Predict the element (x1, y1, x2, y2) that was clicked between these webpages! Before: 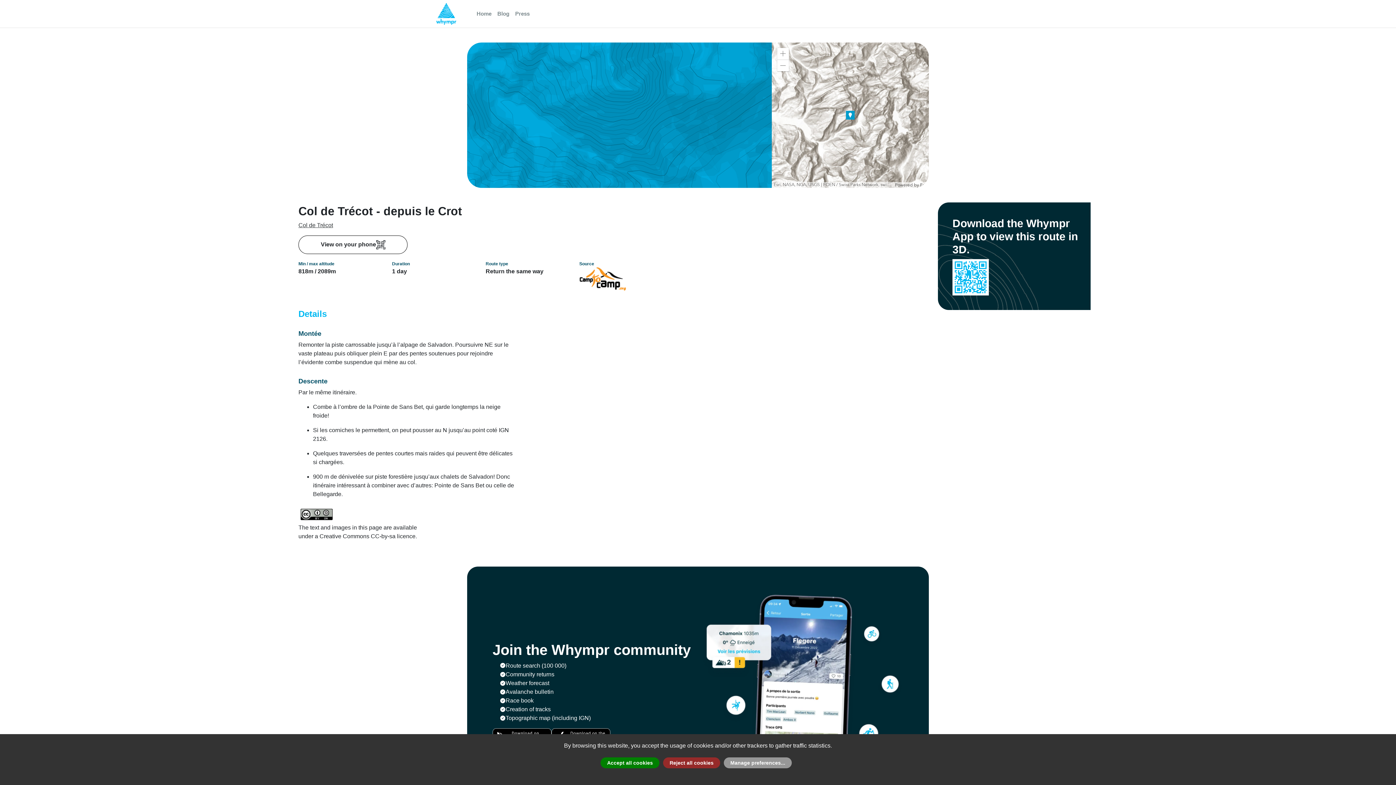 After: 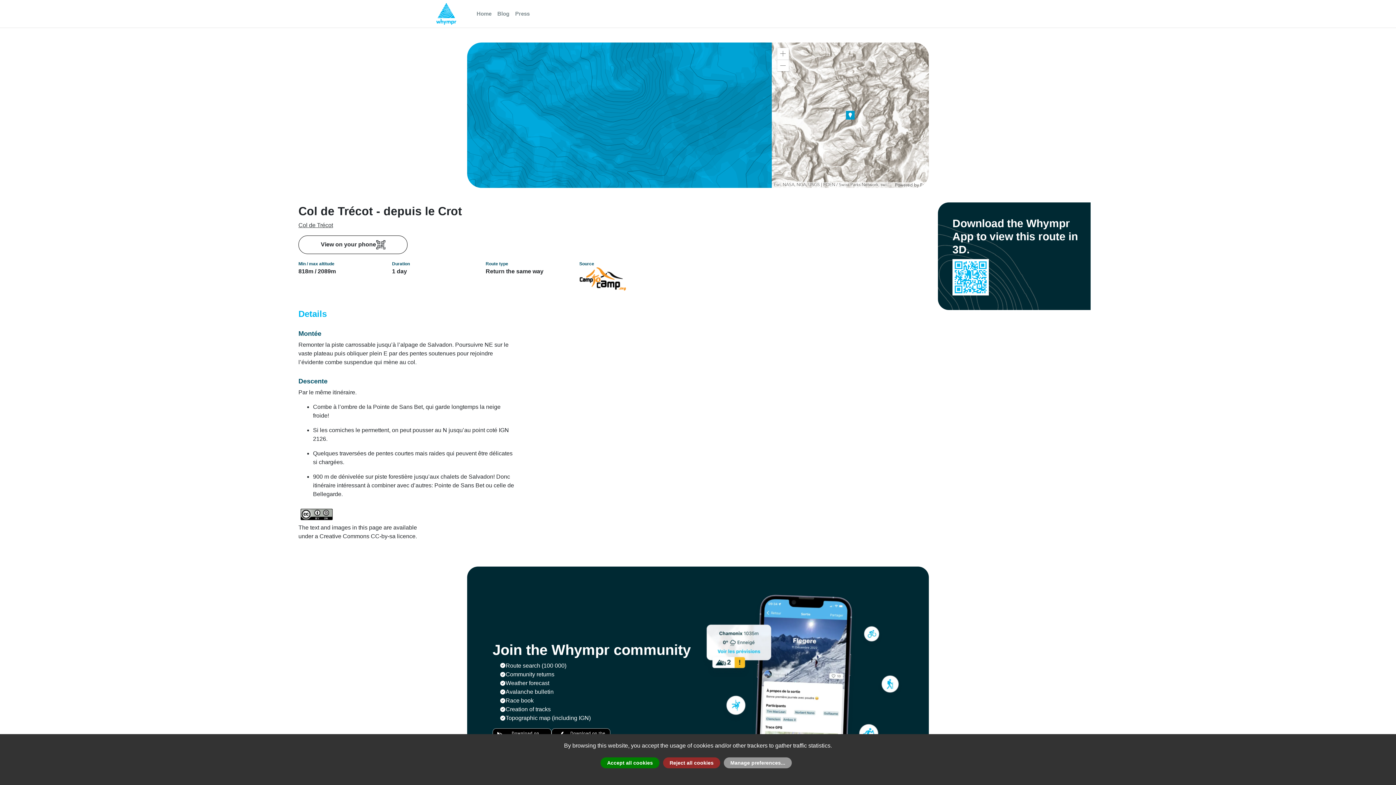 Action: bbox: (579, 275, 626, 281)